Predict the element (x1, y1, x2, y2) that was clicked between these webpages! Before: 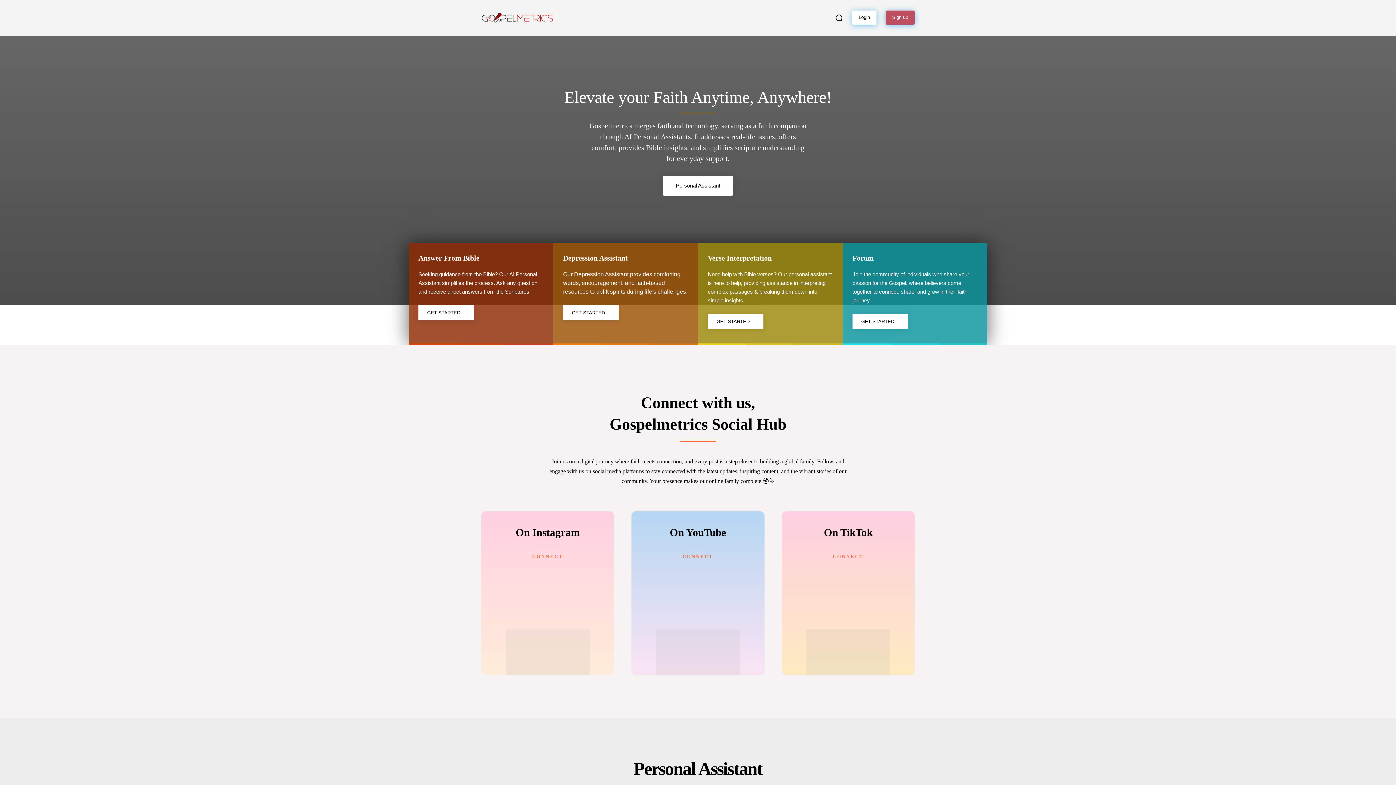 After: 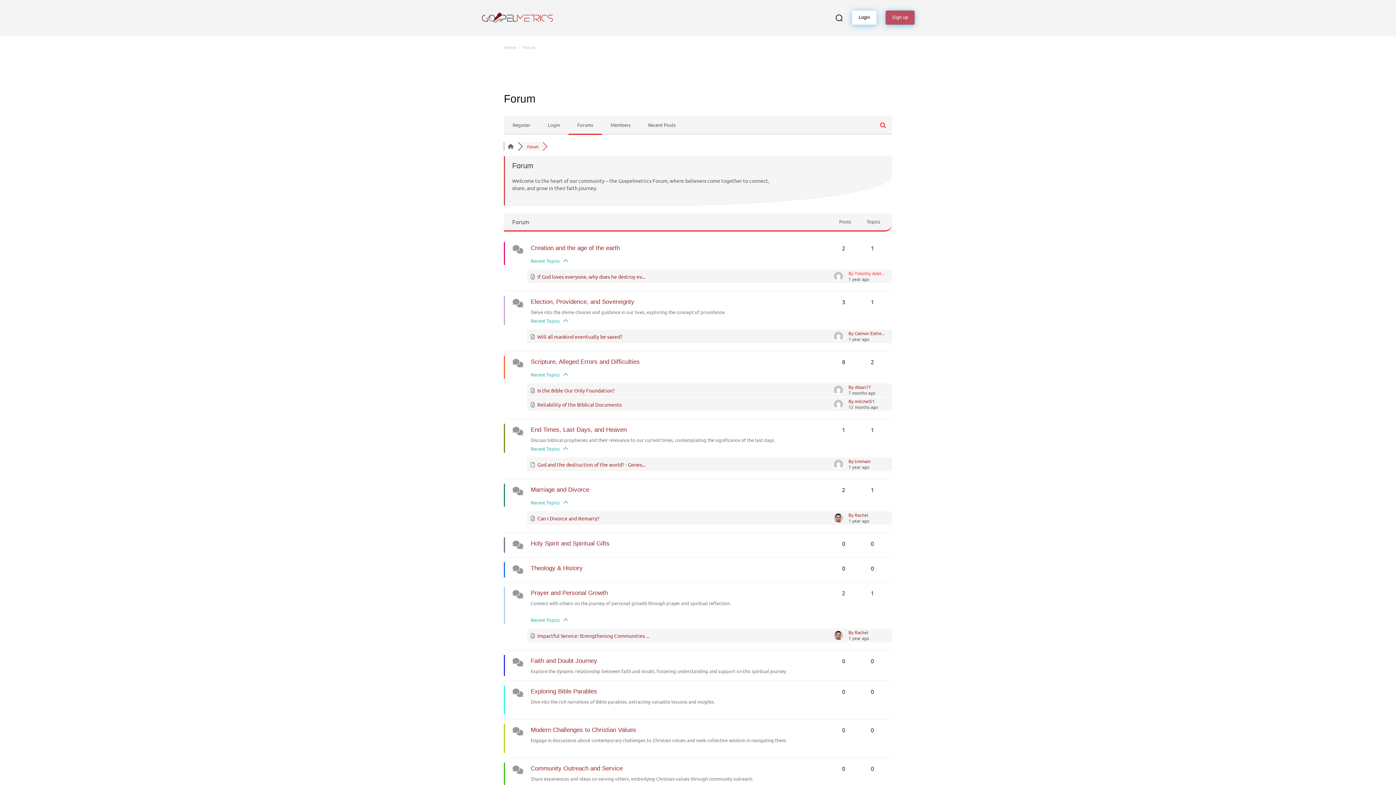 Action: label: GET STARTED bbox: (852, 314, 908, 329)